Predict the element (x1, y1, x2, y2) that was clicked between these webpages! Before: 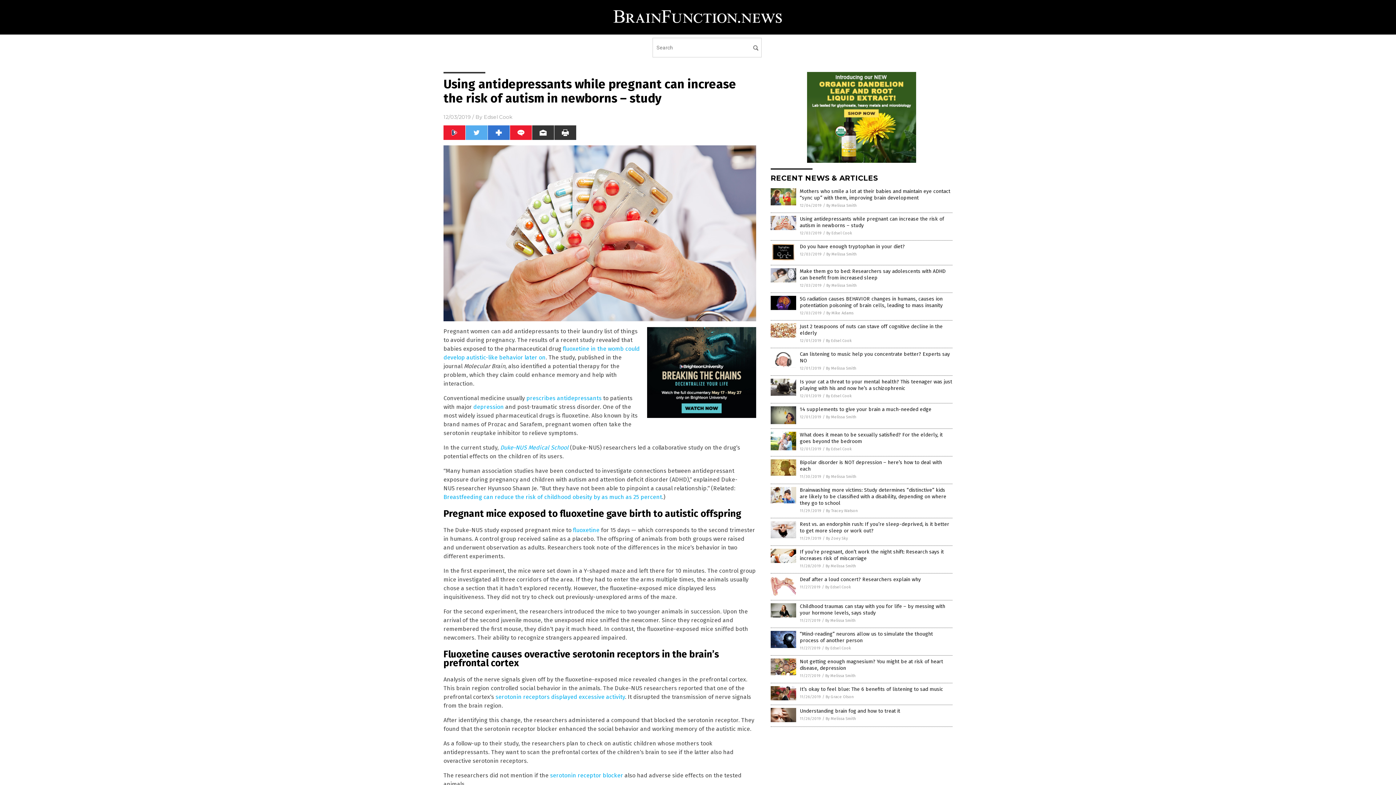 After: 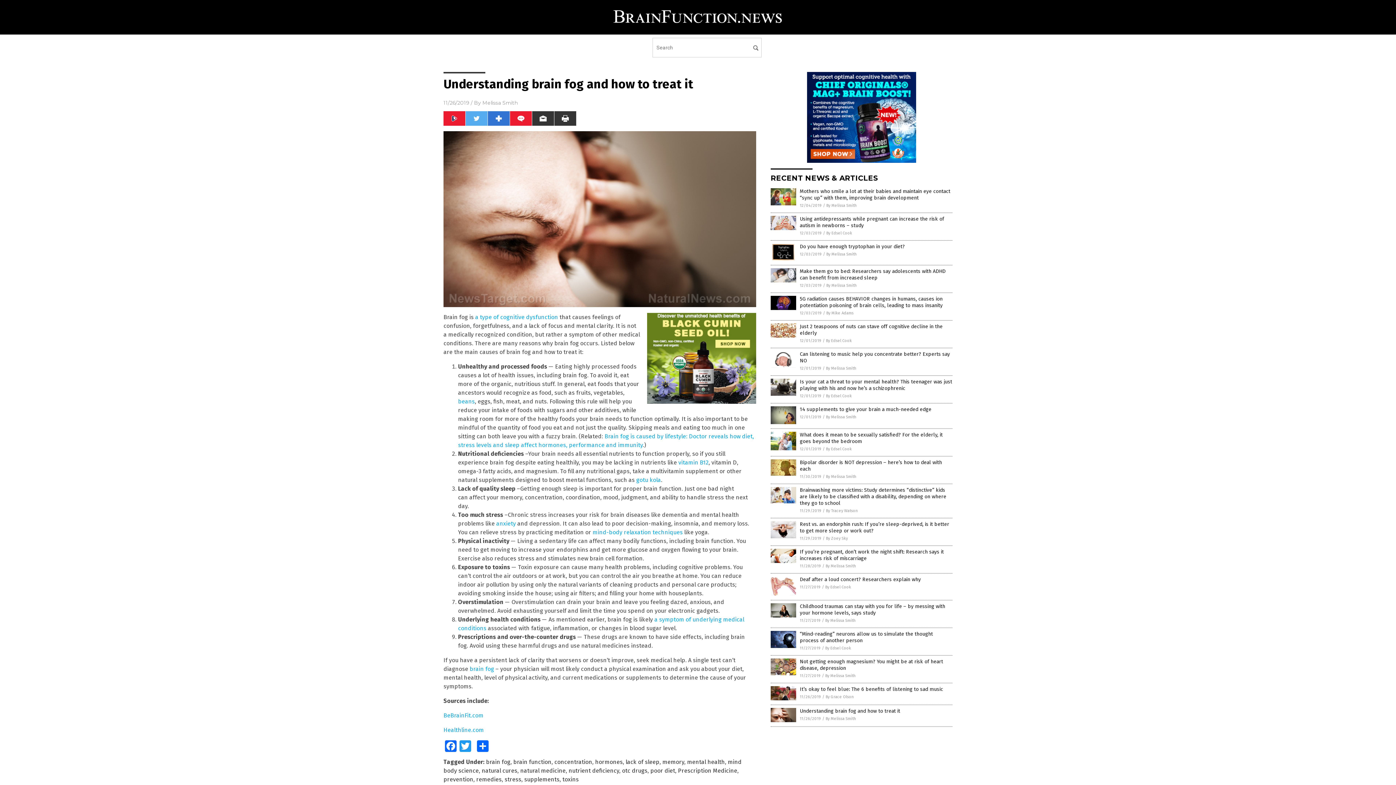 Action: bbox: (800, 708, 900, 714) label: Understanding brain fog and how to treat it